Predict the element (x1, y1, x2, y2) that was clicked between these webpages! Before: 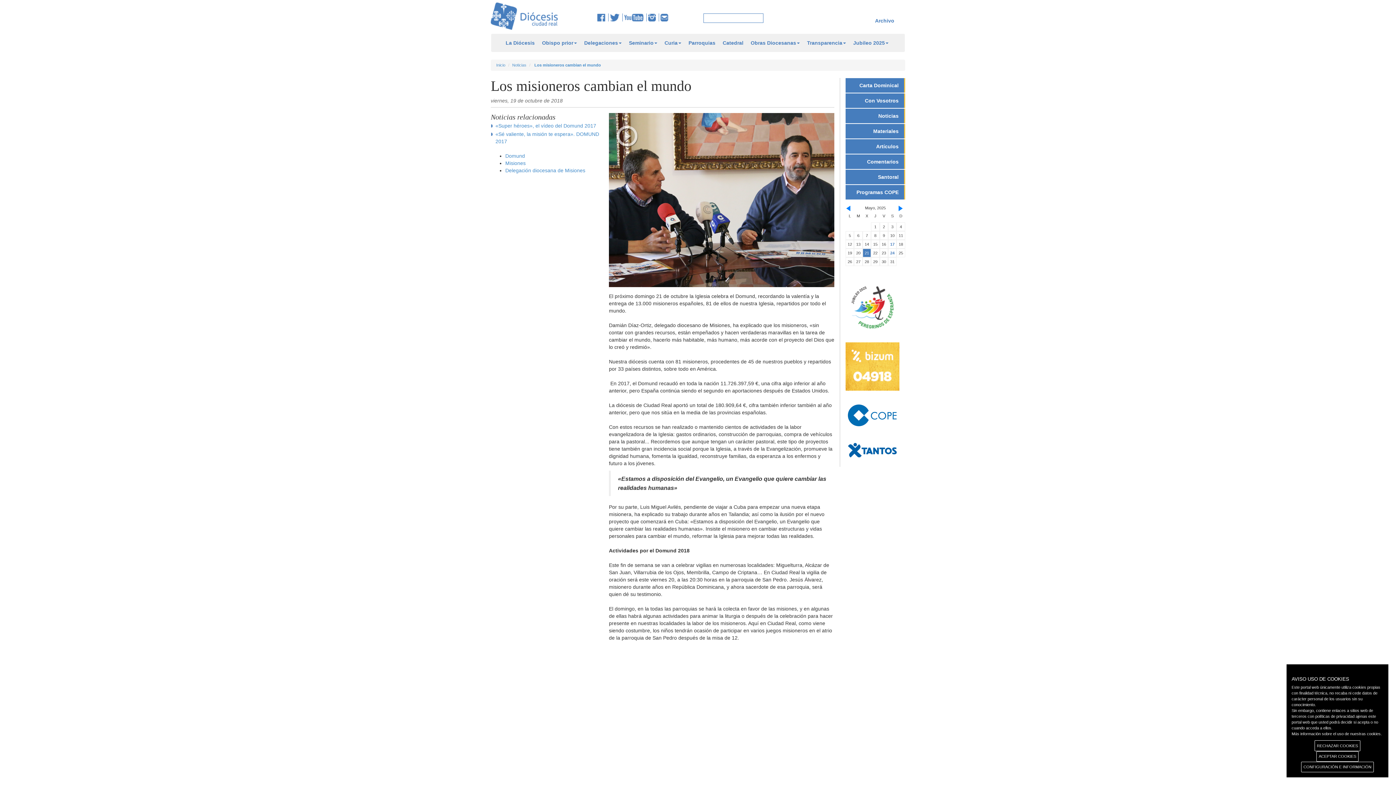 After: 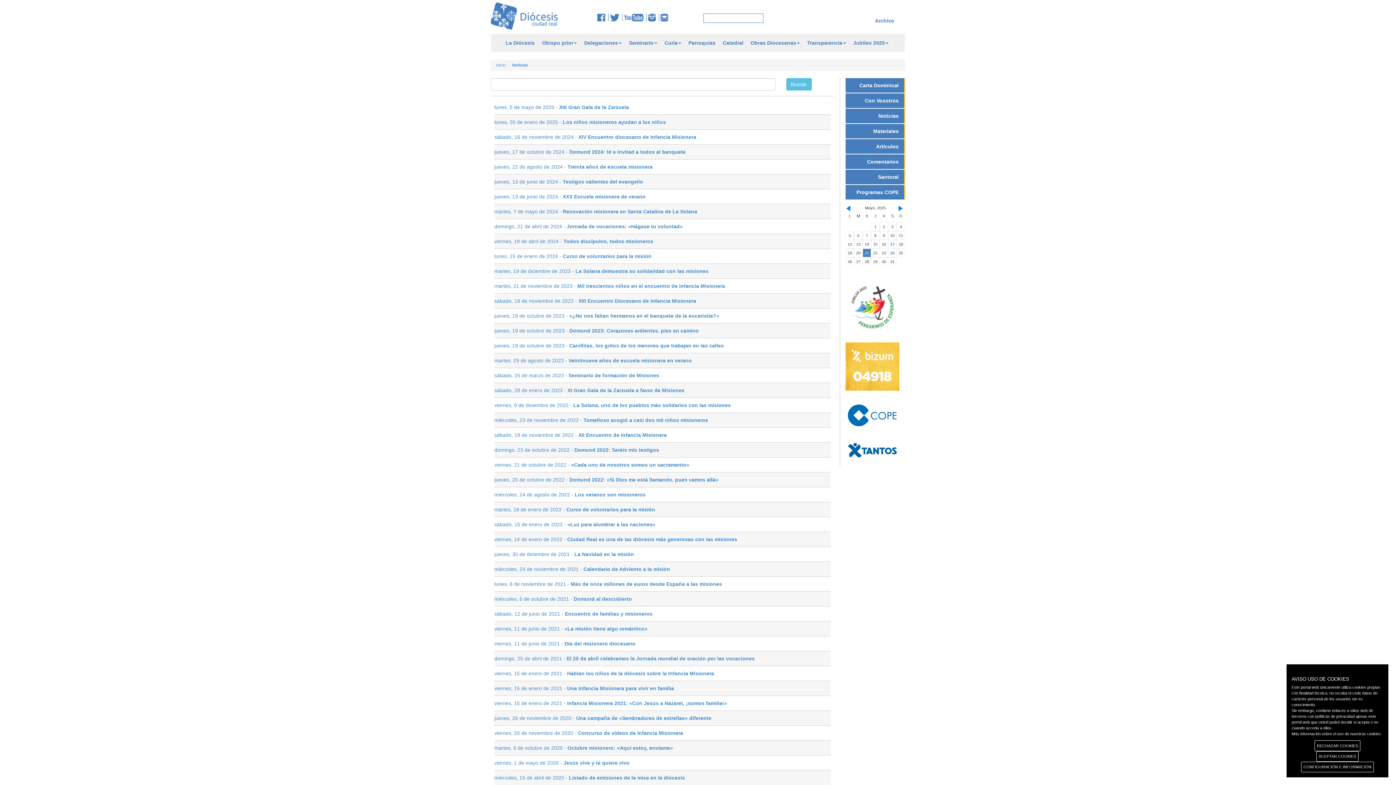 Action: label: Misiones bbox: (505, 160, 525, 166)